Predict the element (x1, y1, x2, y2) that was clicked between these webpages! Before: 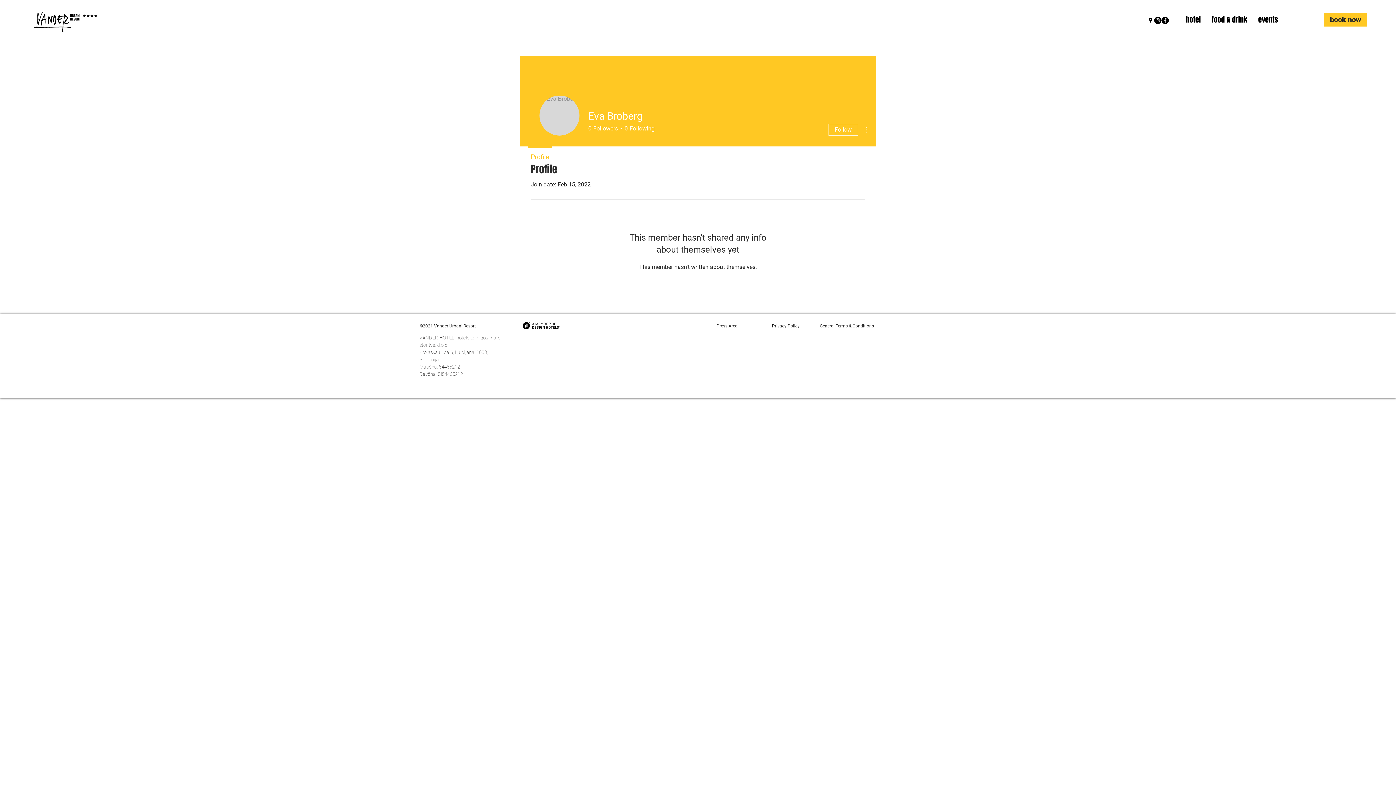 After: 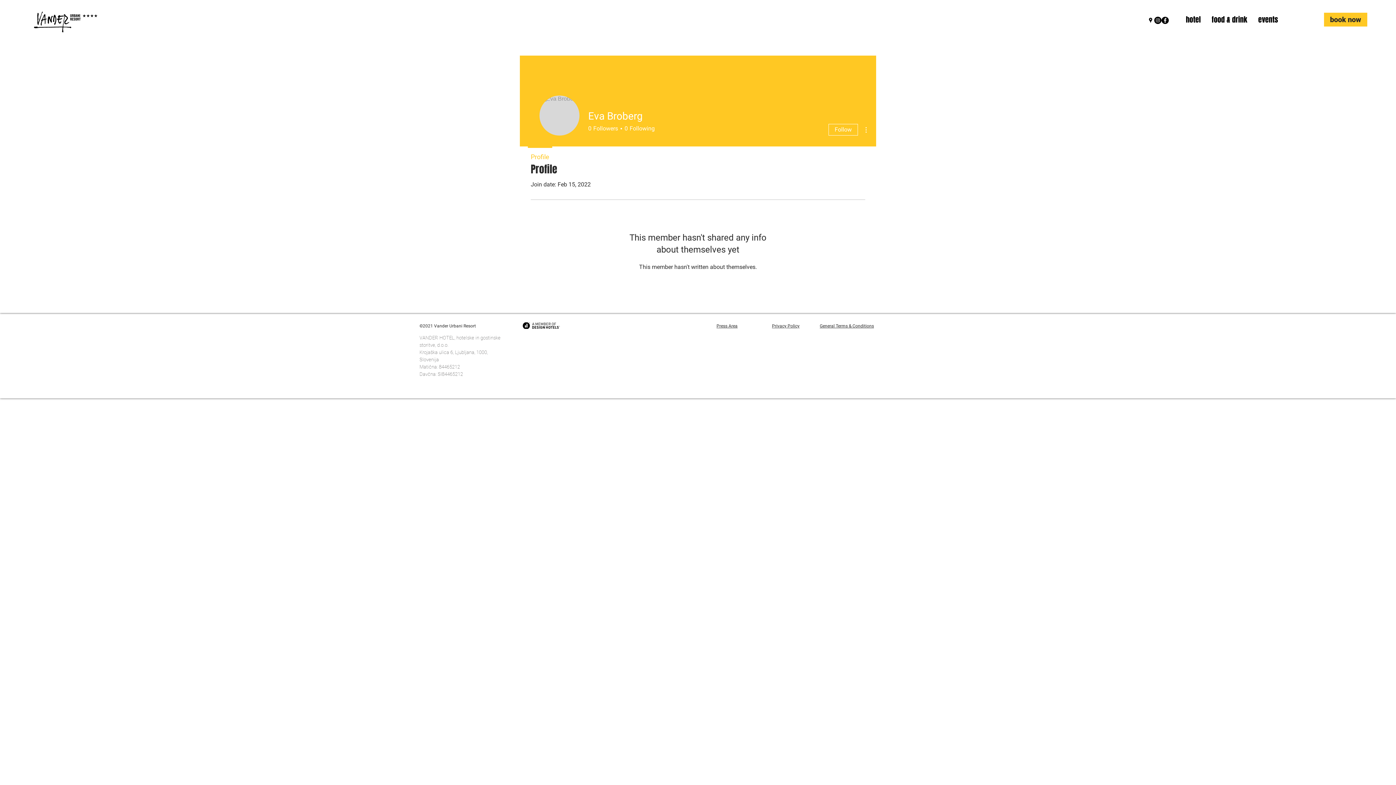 Action: bbox: (861, 125, 870, 134)